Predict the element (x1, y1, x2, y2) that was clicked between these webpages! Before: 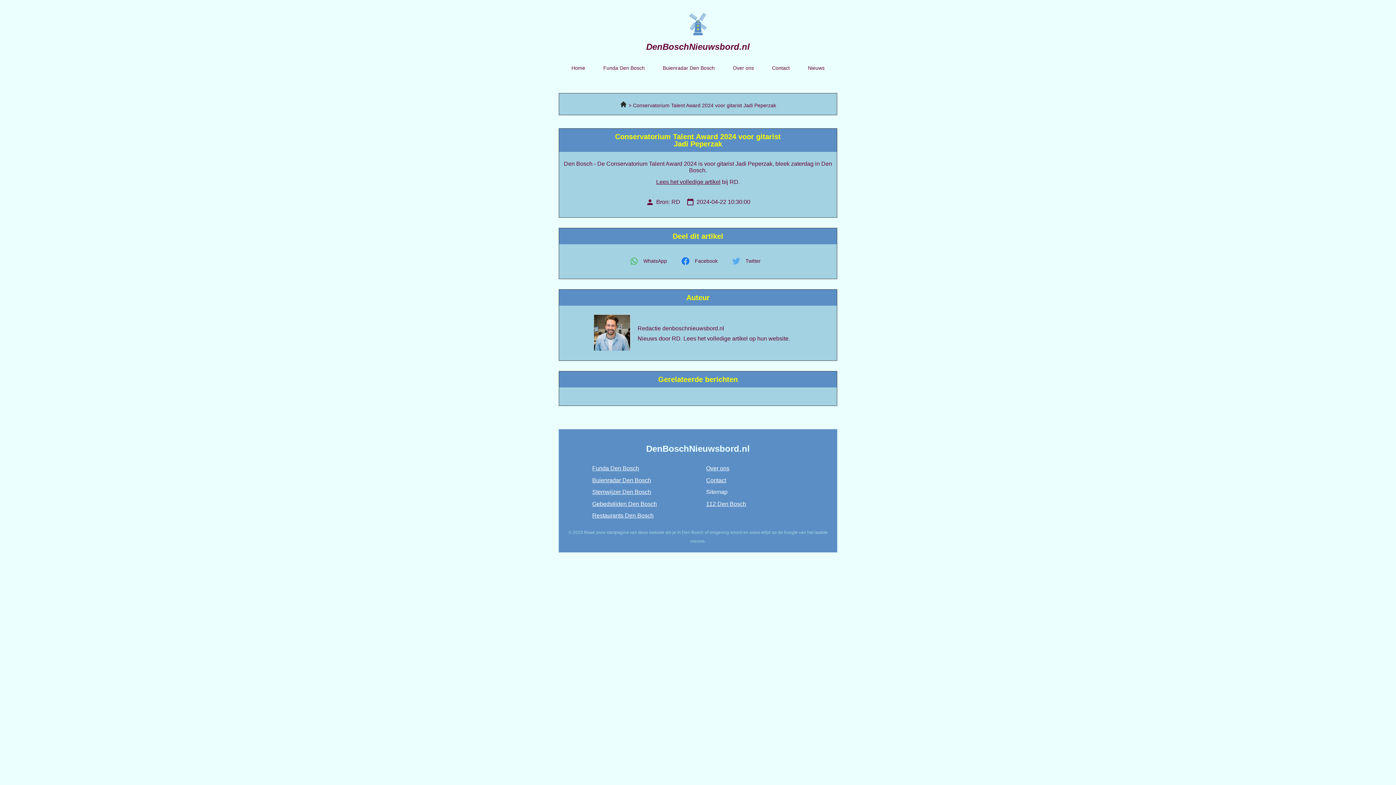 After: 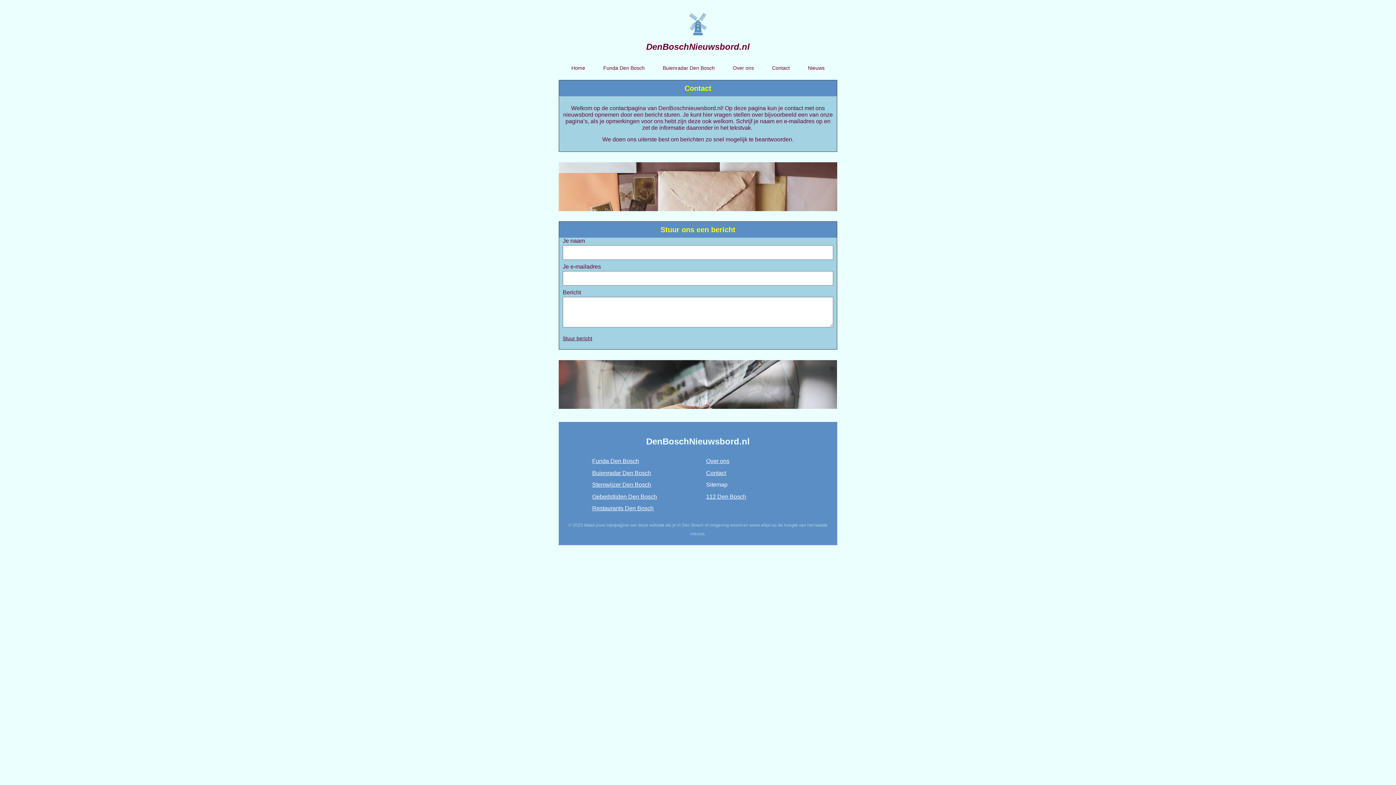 Action: bbox: (706, 477, 726, 483) label: Contact